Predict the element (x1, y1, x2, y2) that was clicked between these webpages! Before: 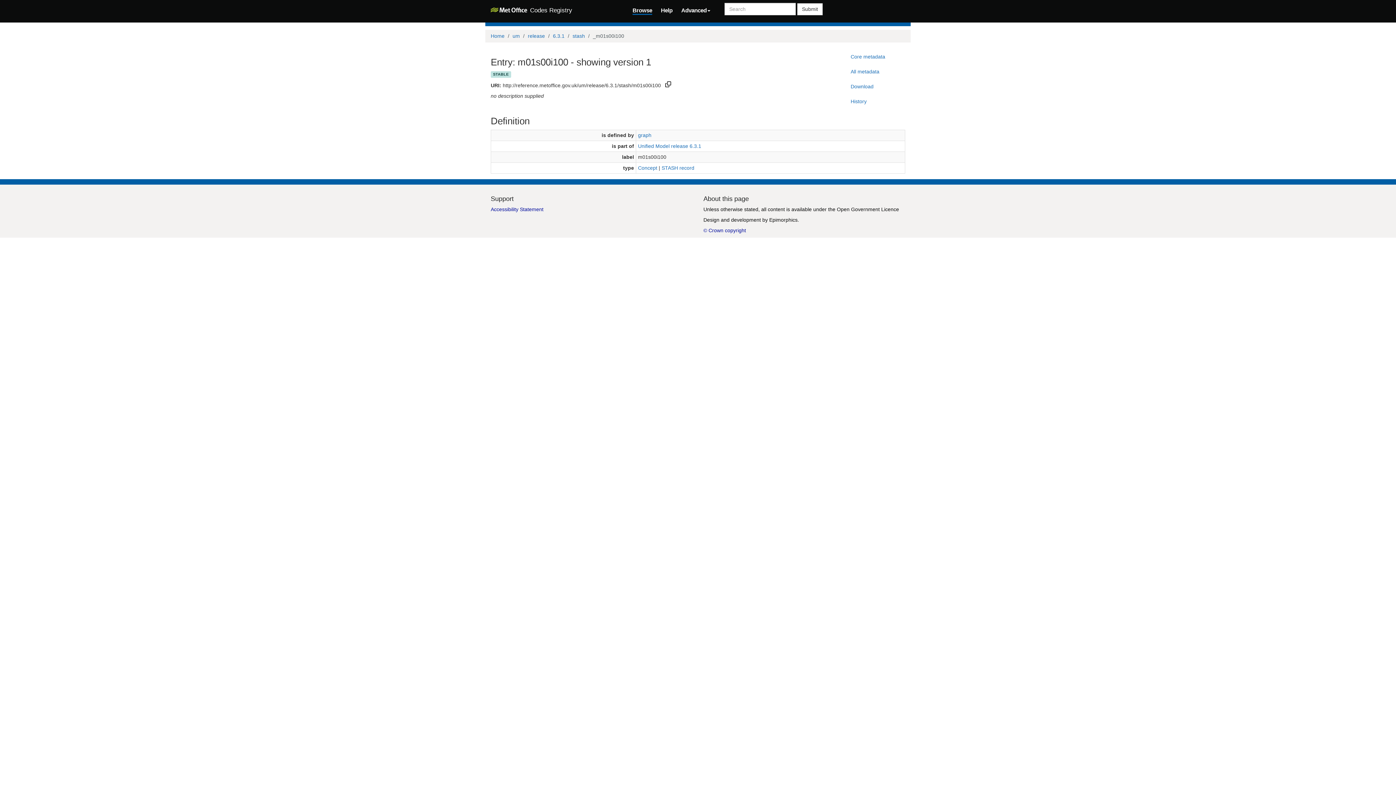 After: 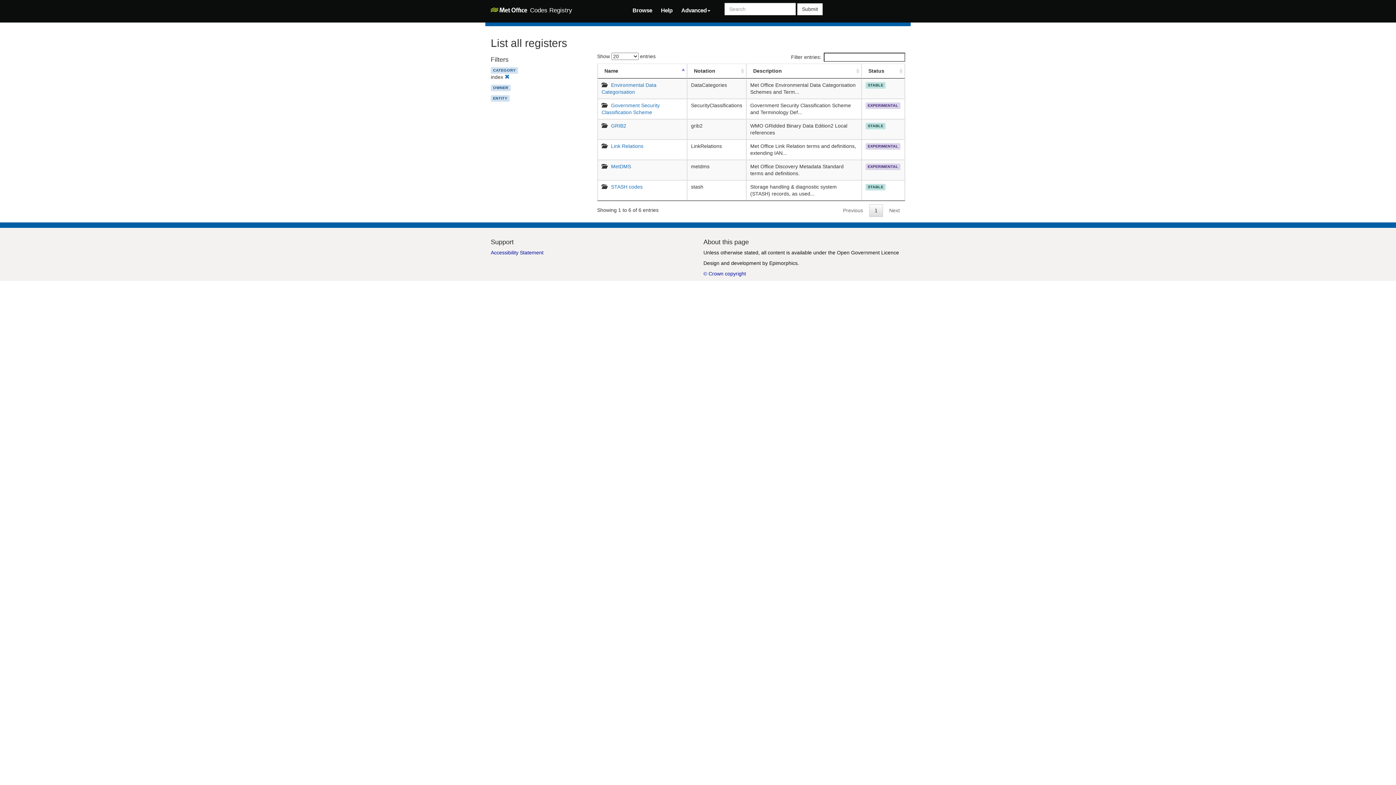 Action: label:  Codes Registry bbox: (490, 3, 572, 18)